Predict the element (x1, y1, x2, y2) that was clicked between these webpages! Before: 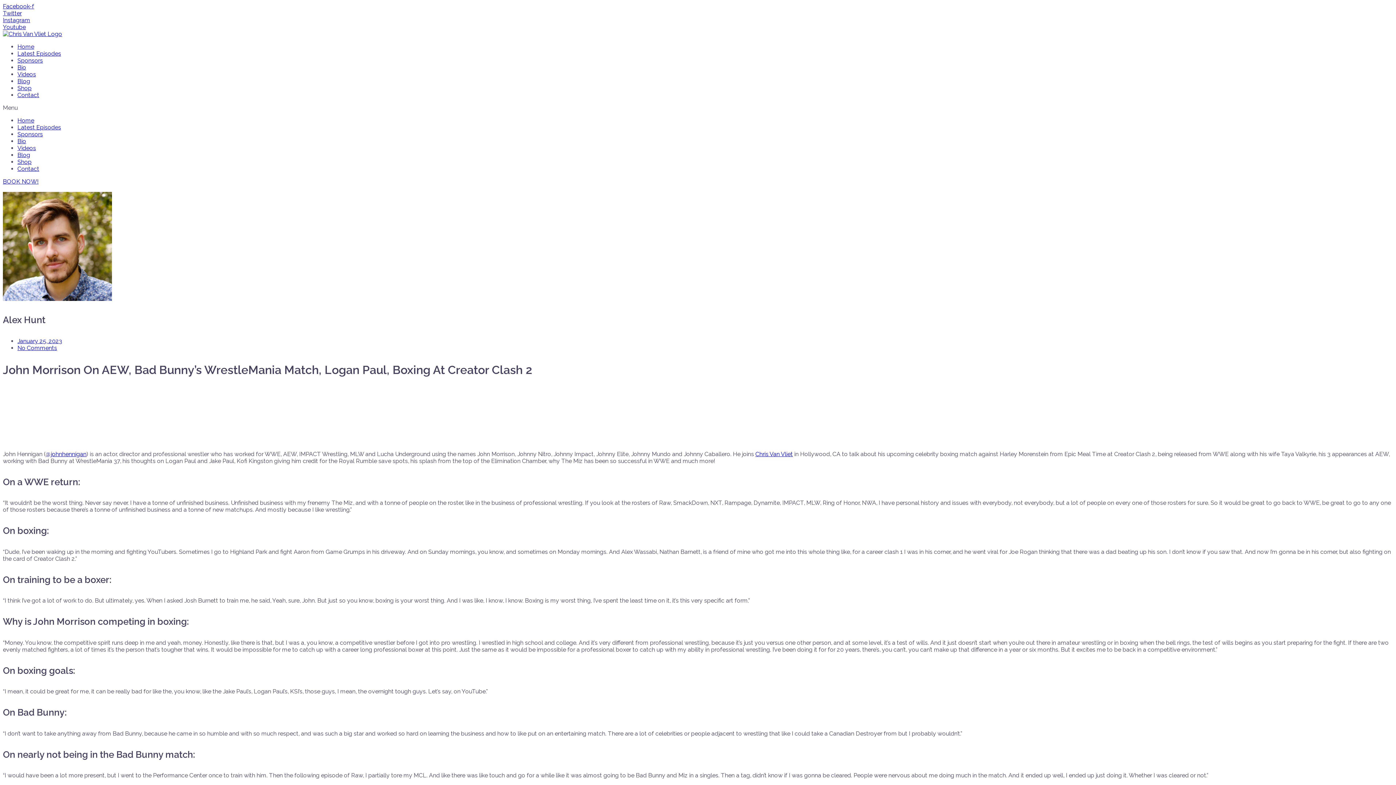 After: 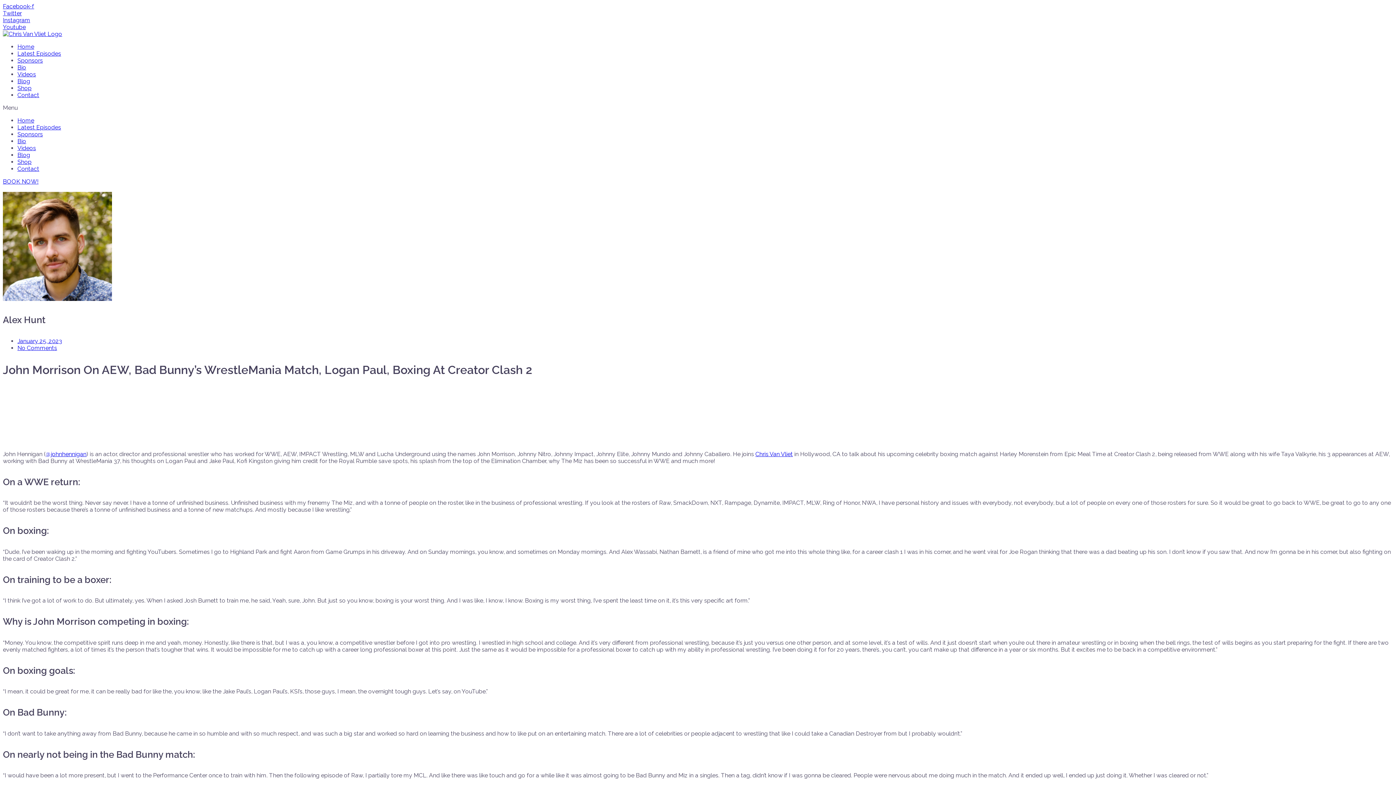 Action: bbox: (2, 9, 21, 16) label: Twitter